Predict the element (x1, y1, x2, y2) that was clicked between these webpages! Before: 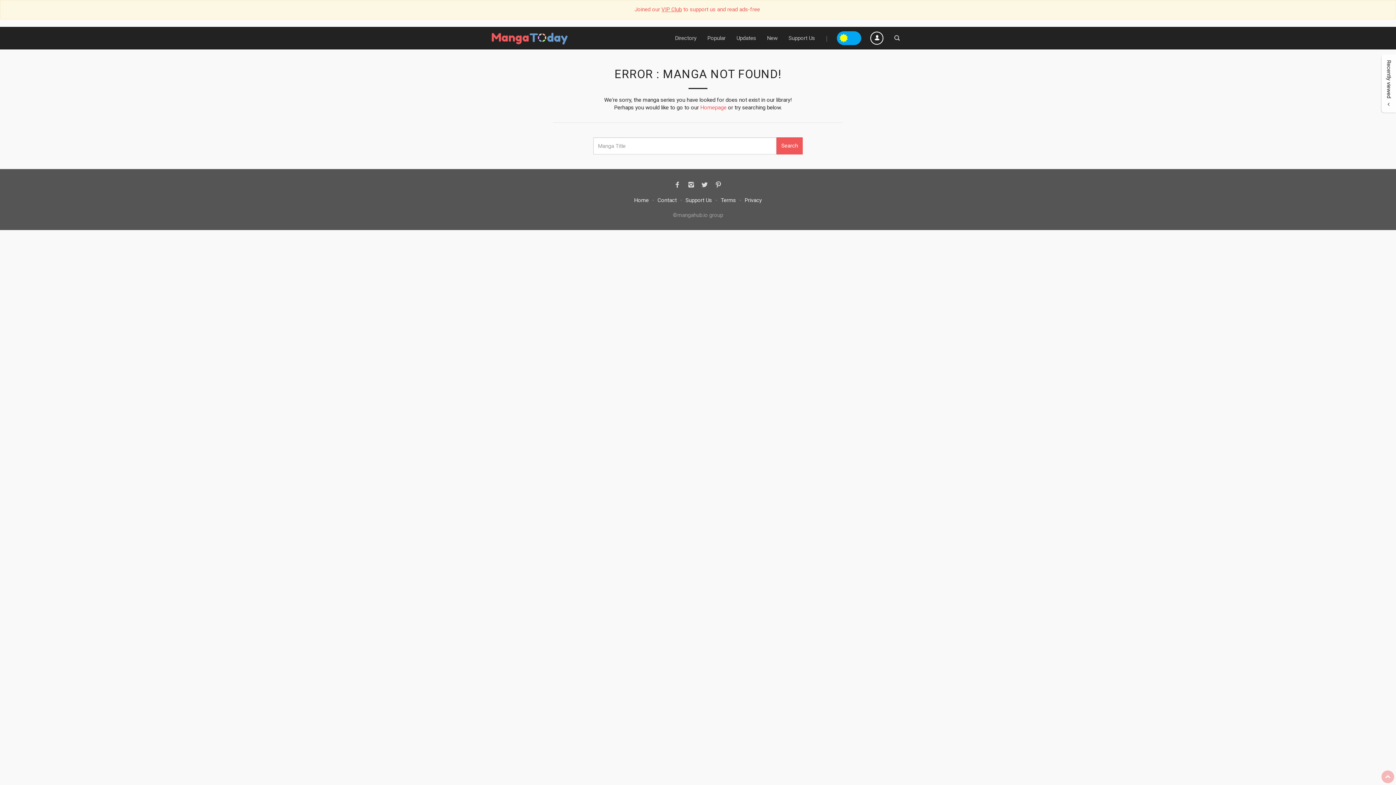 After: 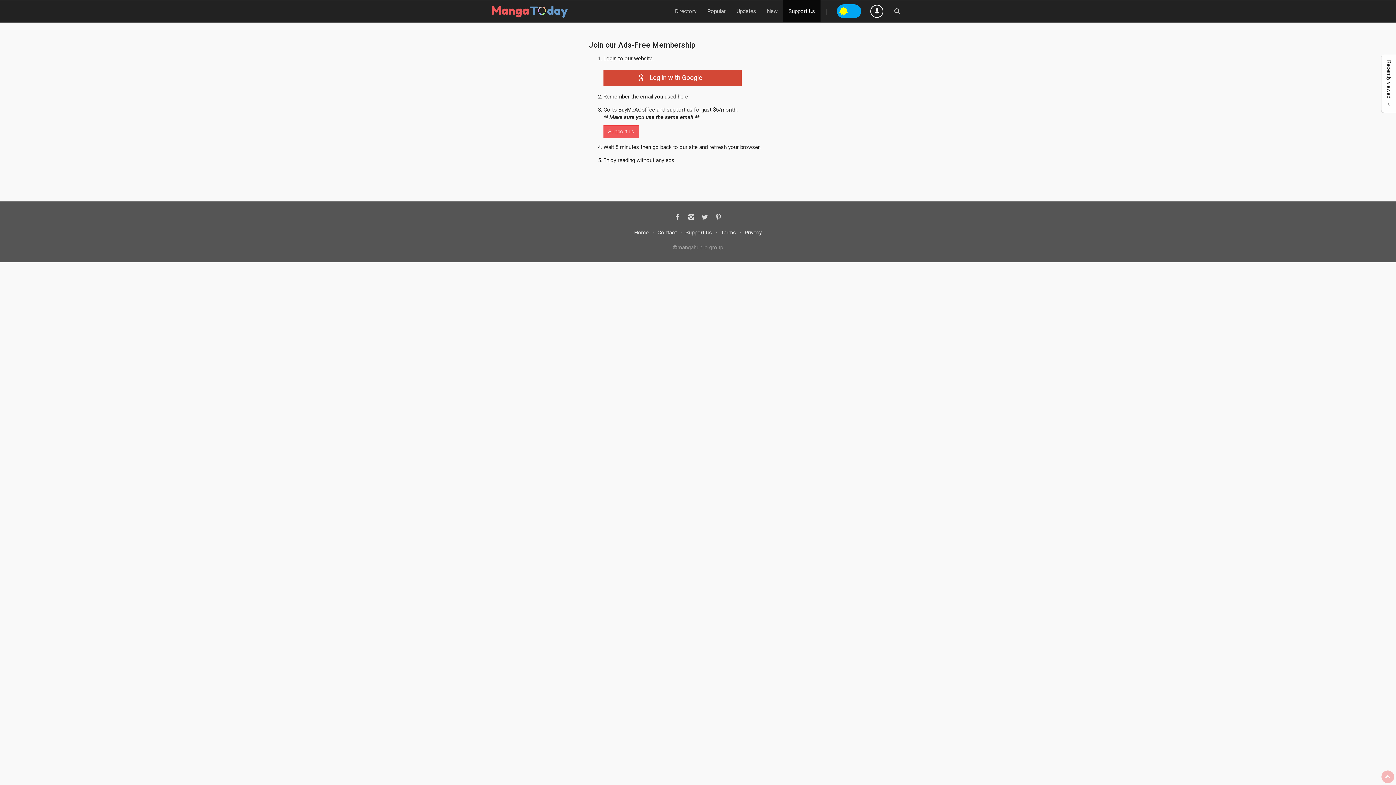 Action: bbox: (682, 193, 715, 207) label: Support Us